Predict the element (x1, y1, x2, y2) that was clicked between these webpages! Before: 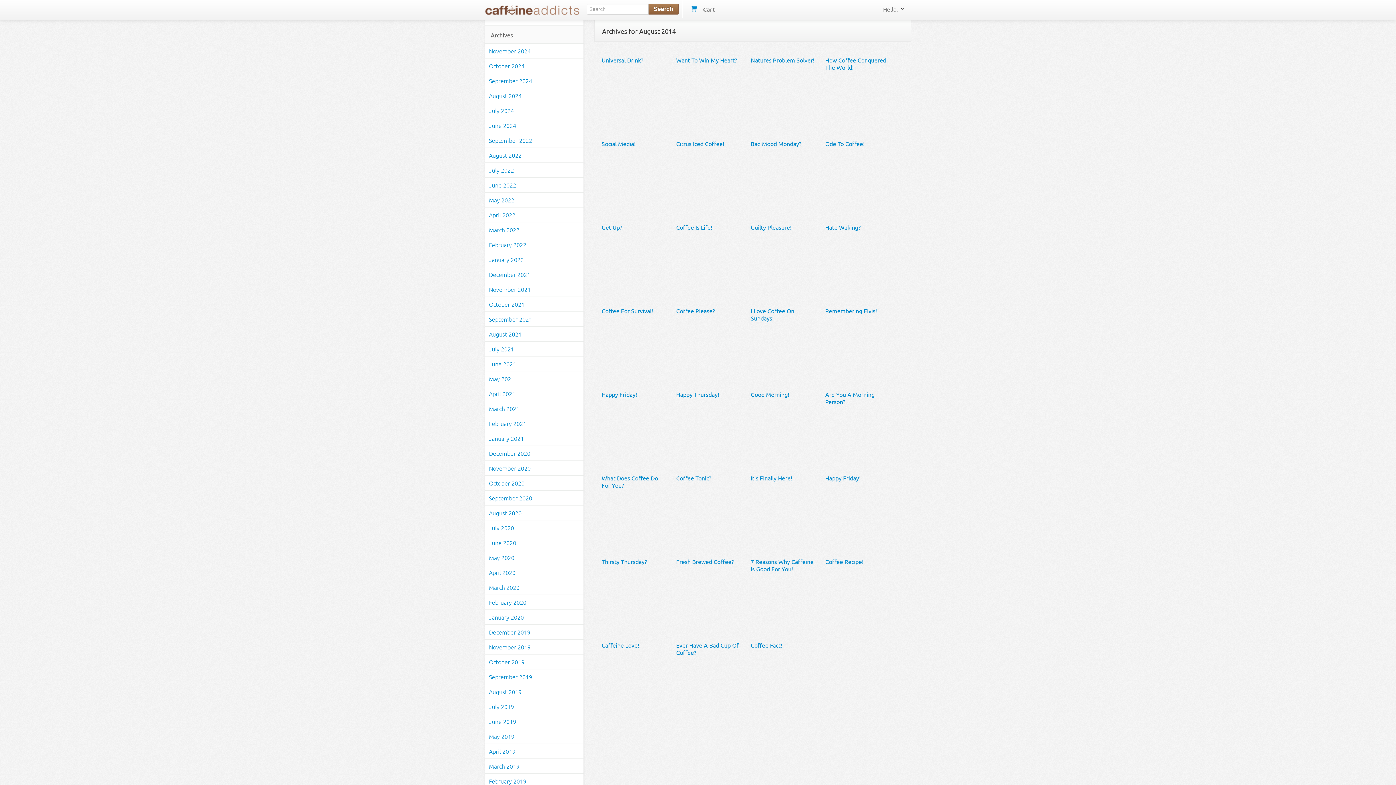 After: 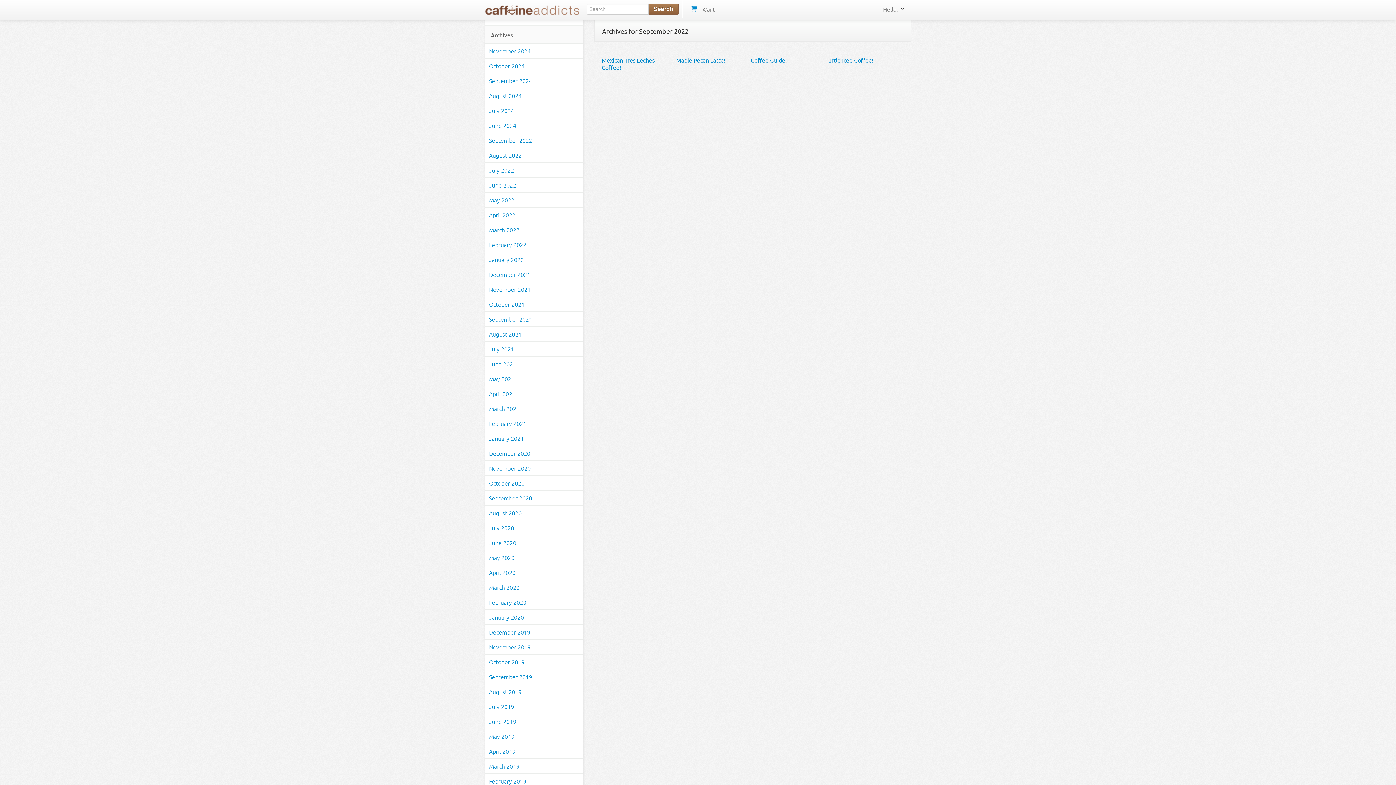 Action: bbox: (485, 132, 583, 147) label: September 2022